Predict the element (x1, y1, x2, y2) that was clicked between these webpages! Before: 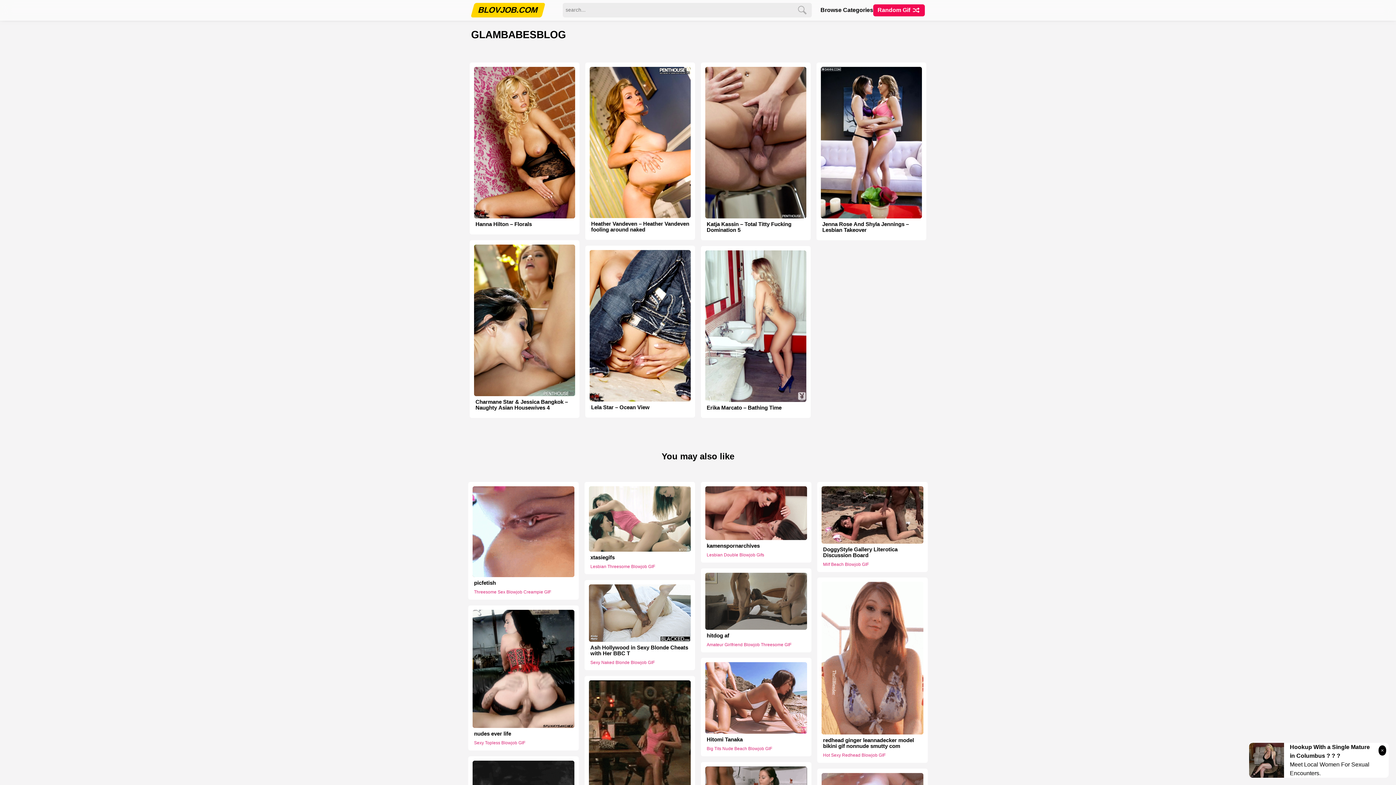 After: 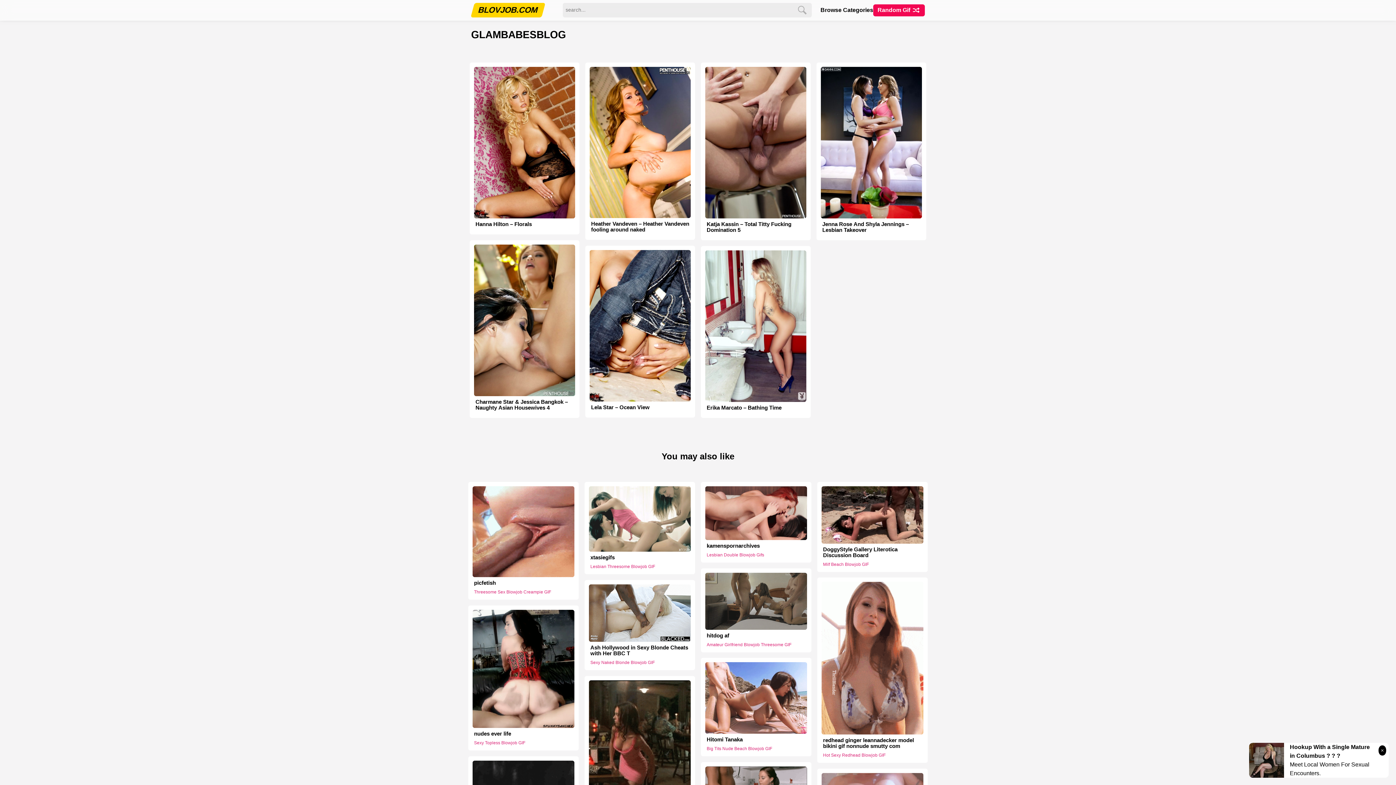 Action: bbox: (705, 250, 806, 402)